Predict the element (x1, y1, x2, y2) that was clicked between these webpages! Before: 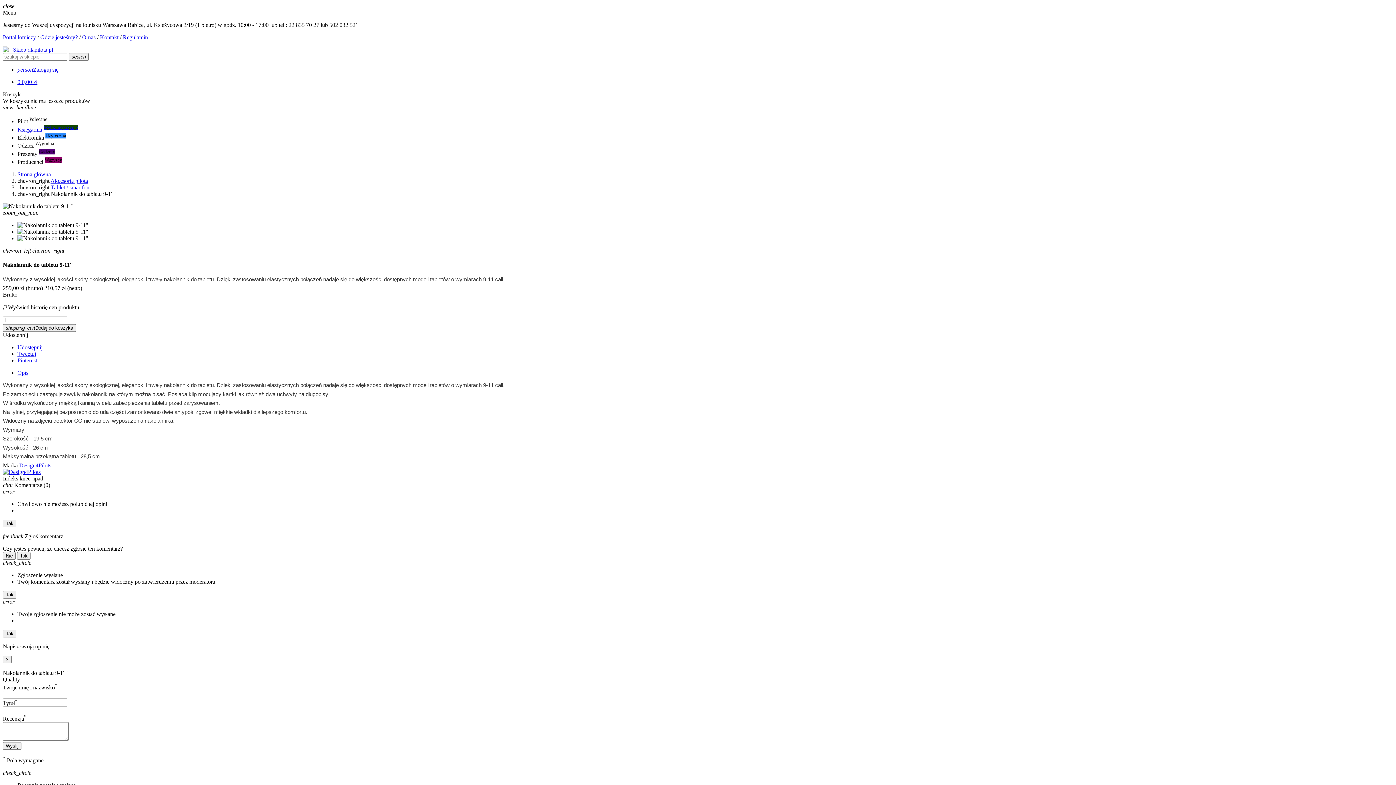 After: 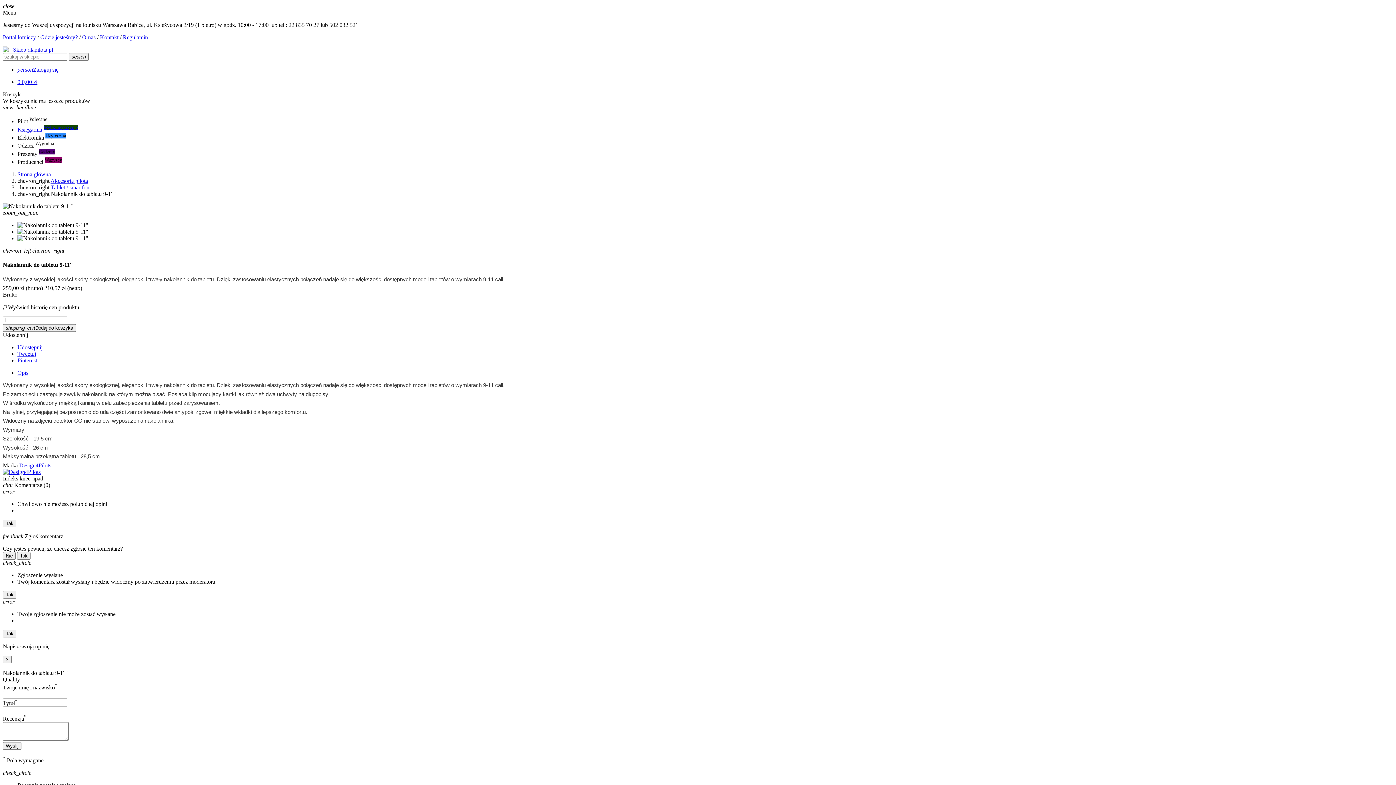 Action: bbox: (17, 228, 88, 234)